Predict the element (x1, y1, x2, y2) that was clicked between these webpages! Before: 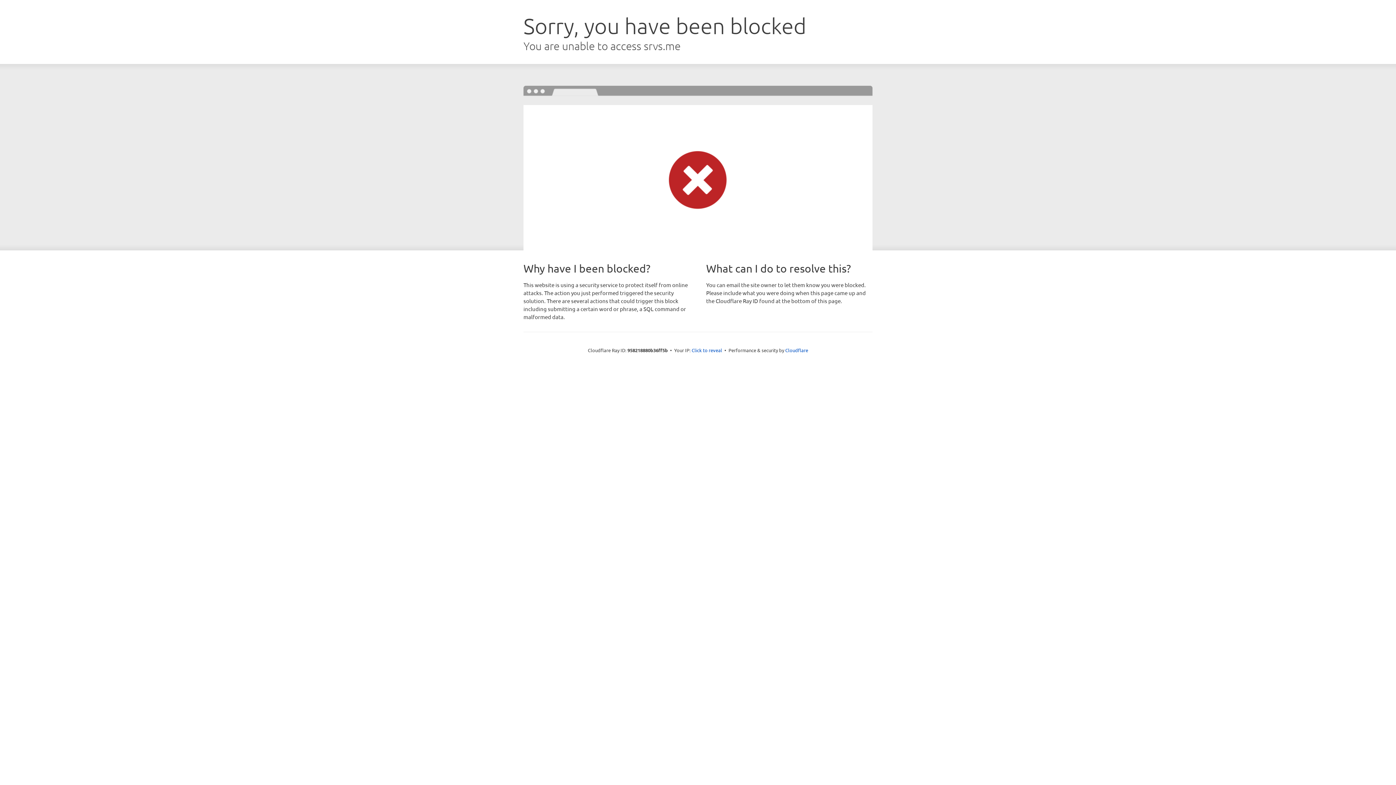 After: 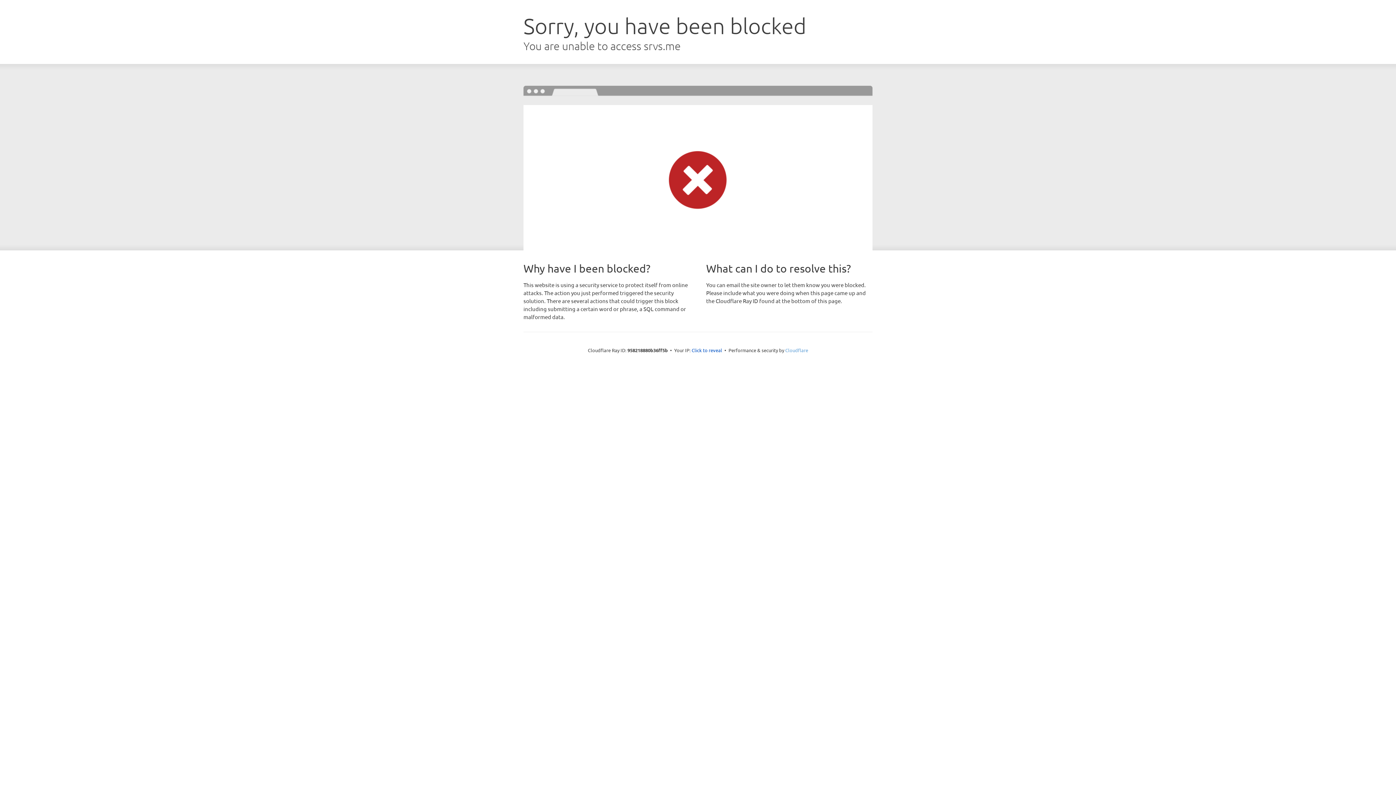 Action: bbox: (785, 347, 808, 353) label: Cloudflare